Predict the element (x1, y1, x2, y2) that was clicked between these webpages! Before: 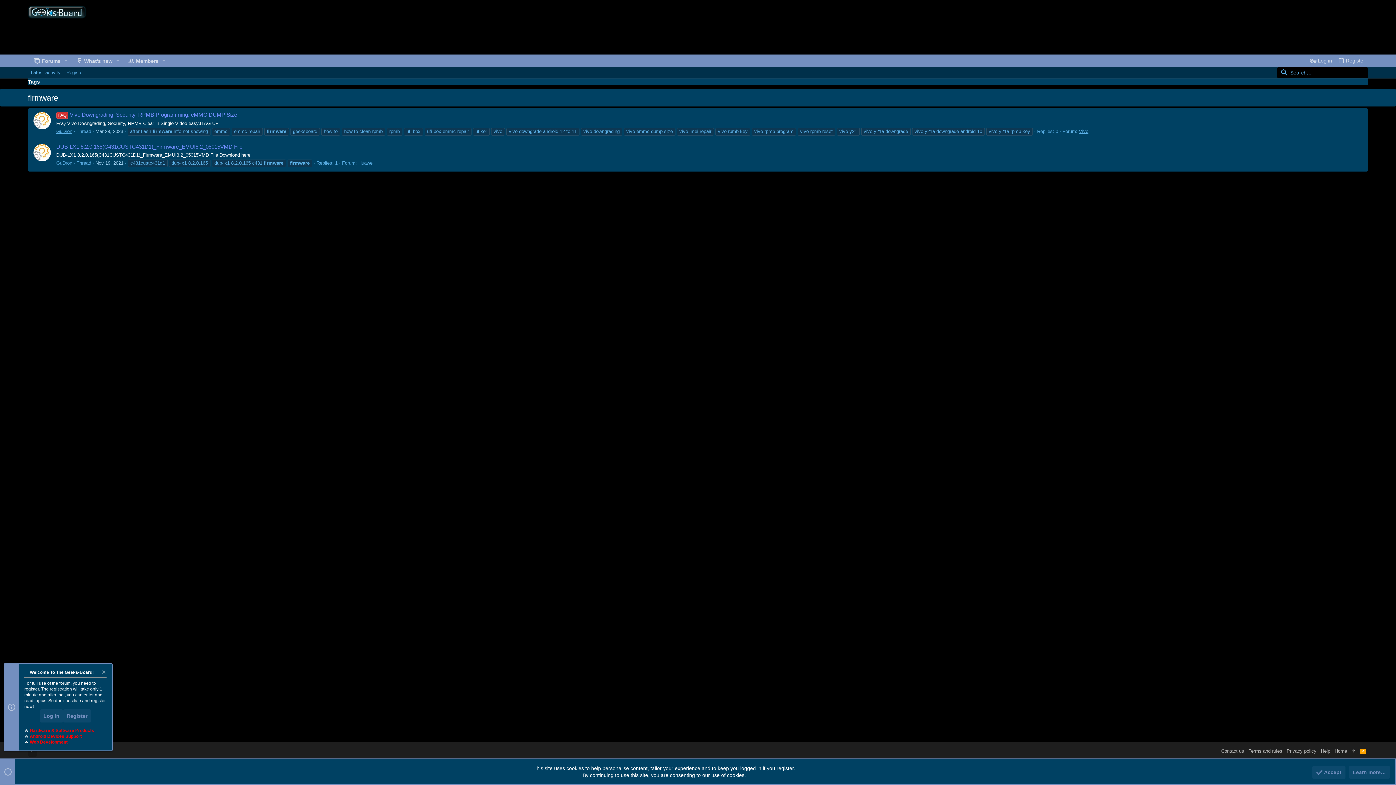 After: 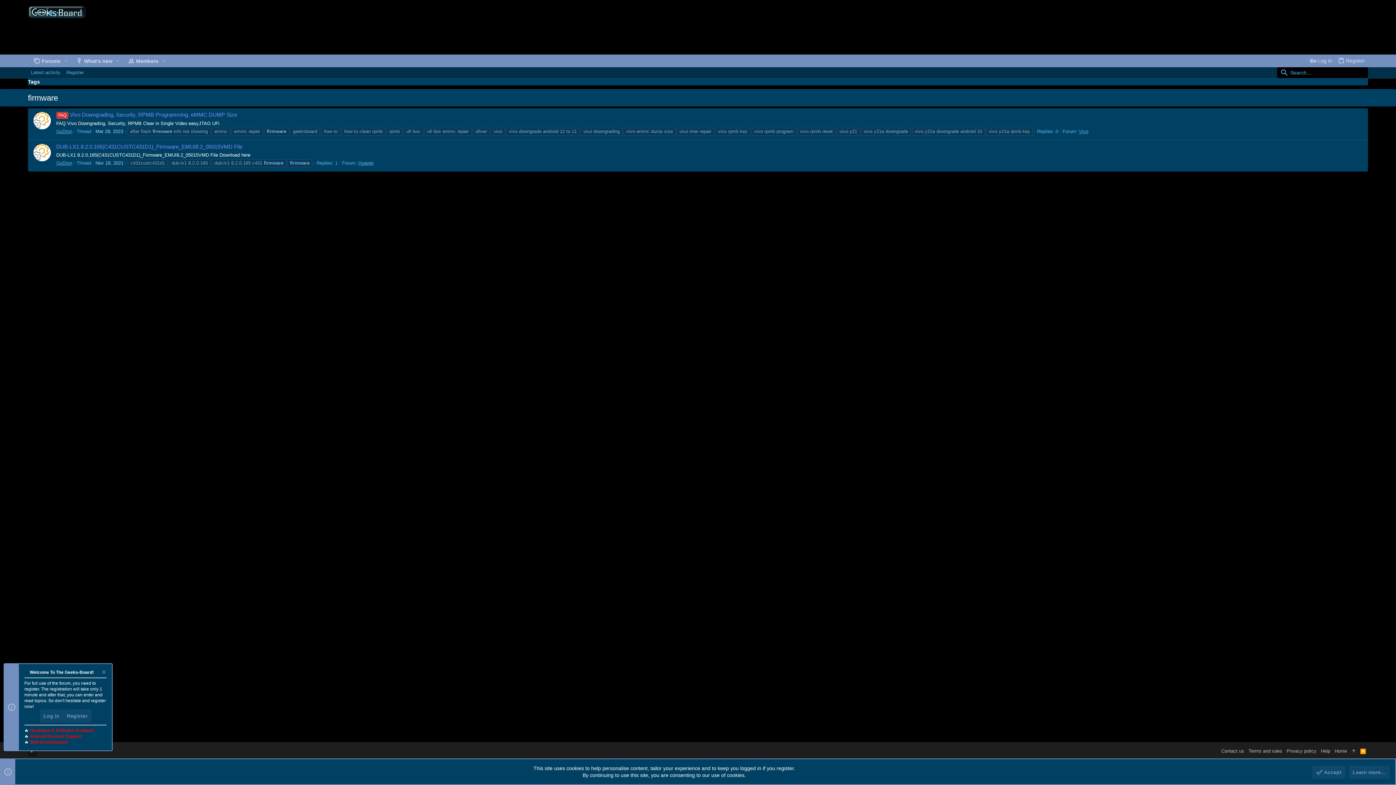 Action: bbox: (27, 746, 37, 757)